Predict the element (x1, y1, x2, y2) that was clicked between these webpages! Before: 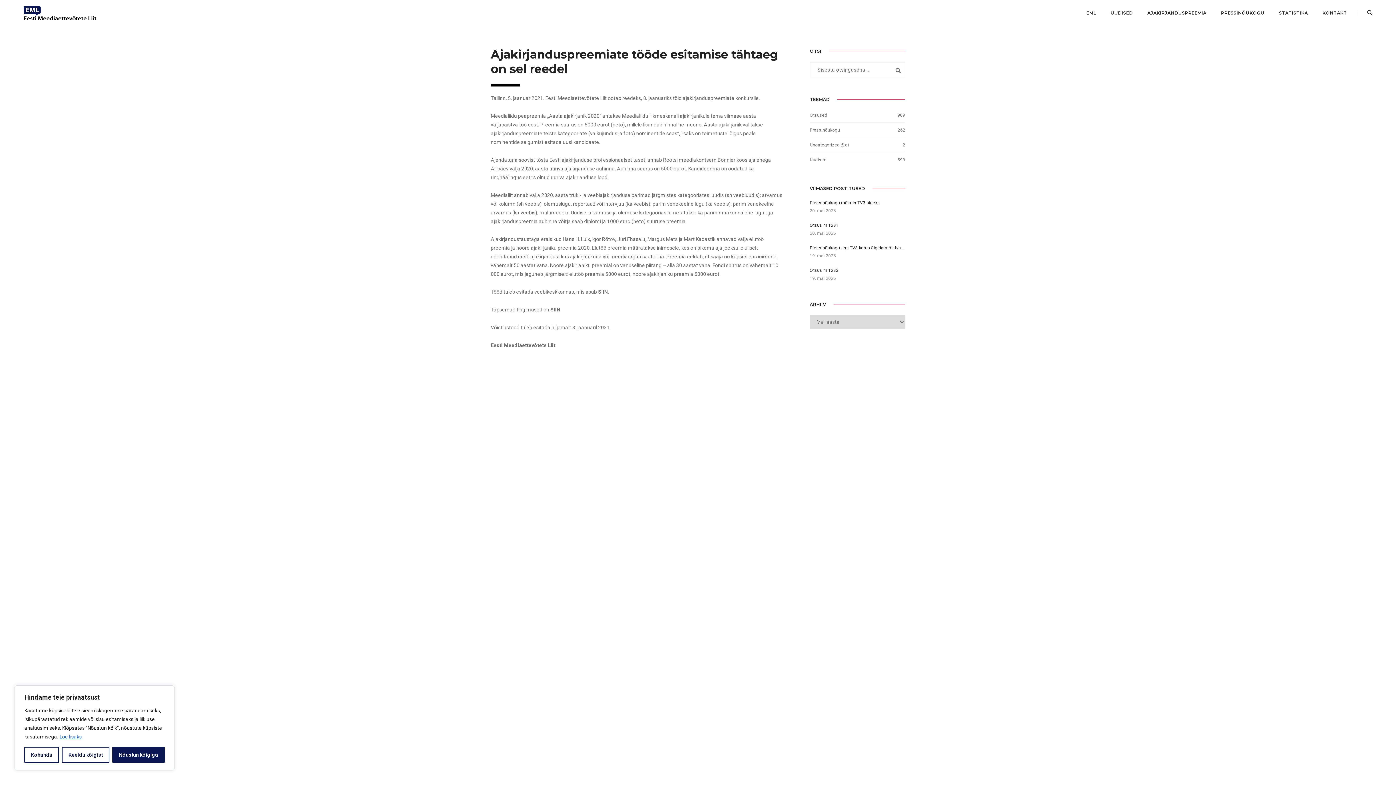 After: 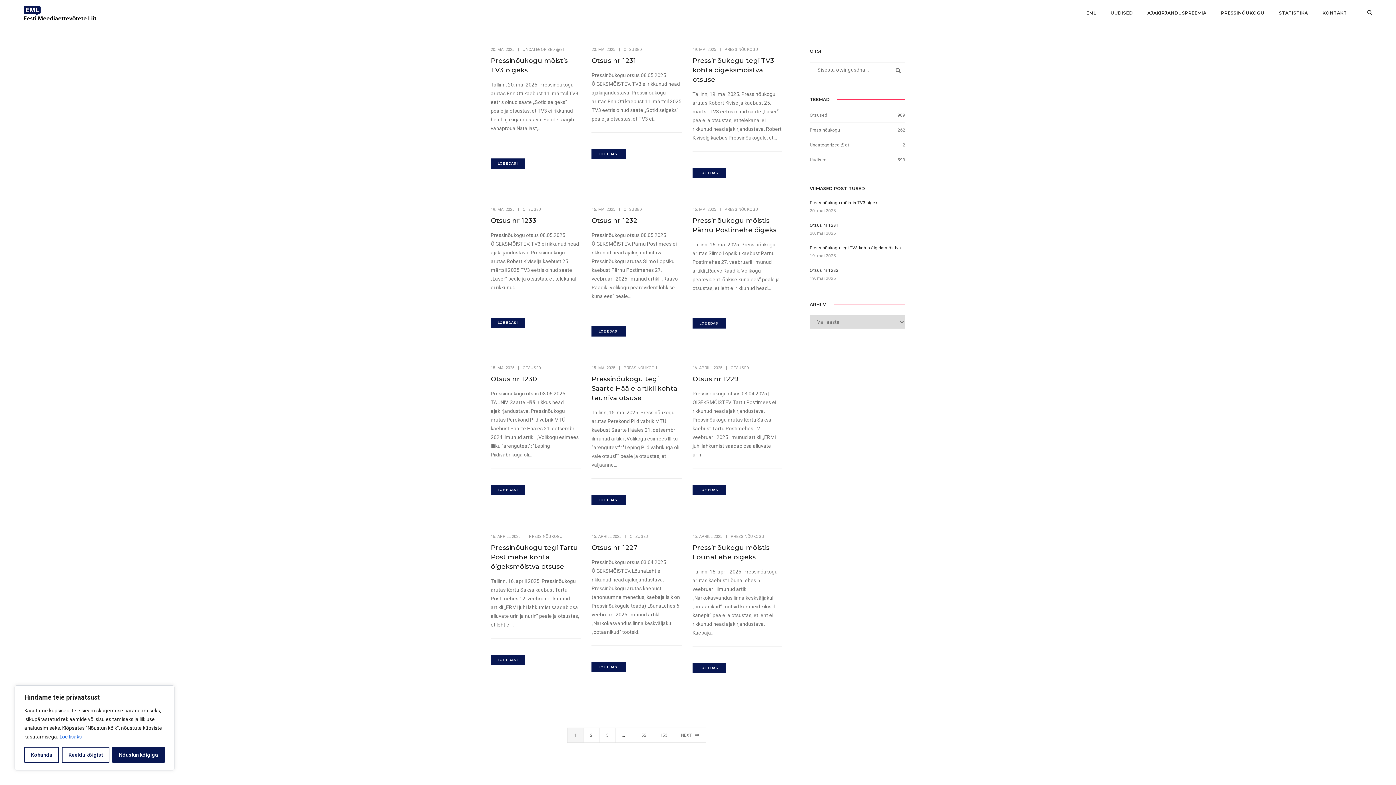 Action: bbox: (887, 62, 905, 78)